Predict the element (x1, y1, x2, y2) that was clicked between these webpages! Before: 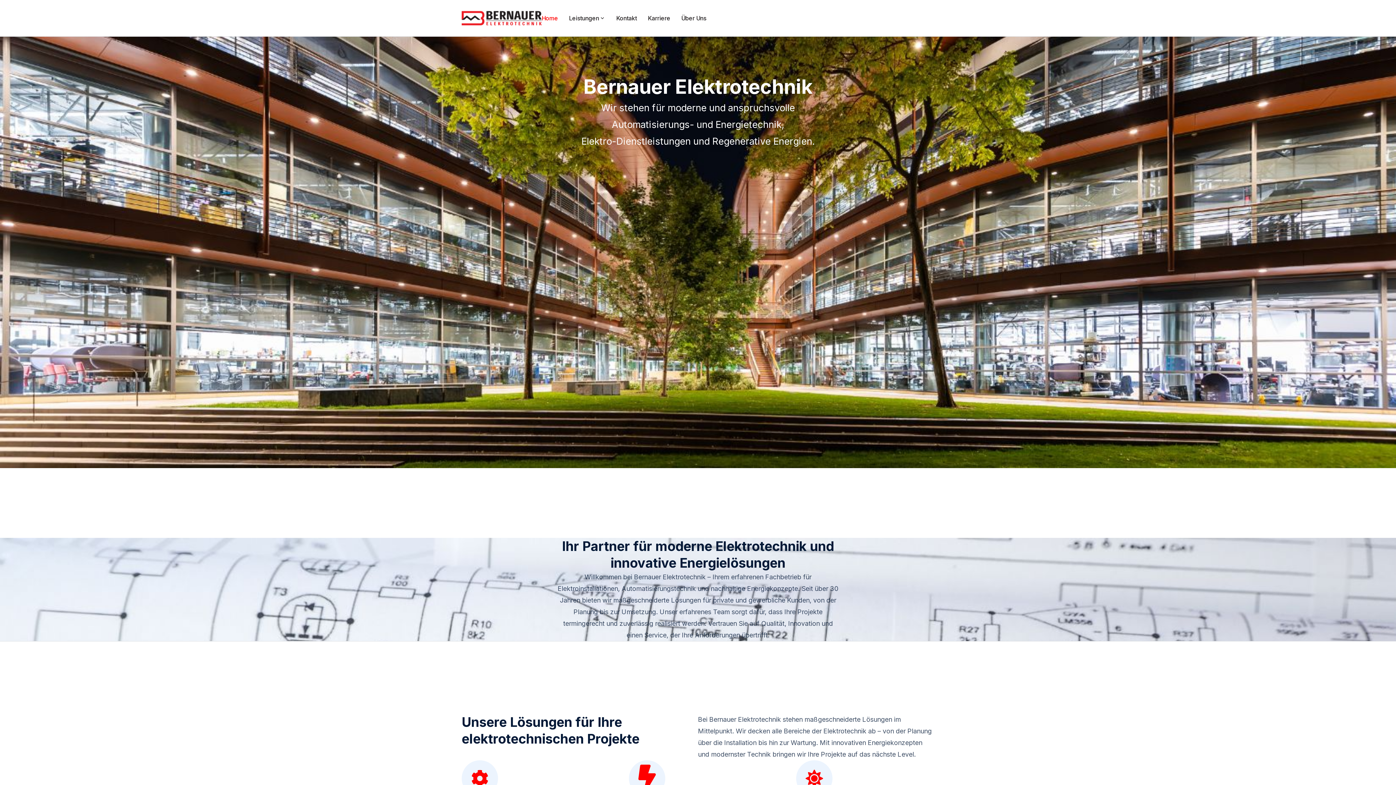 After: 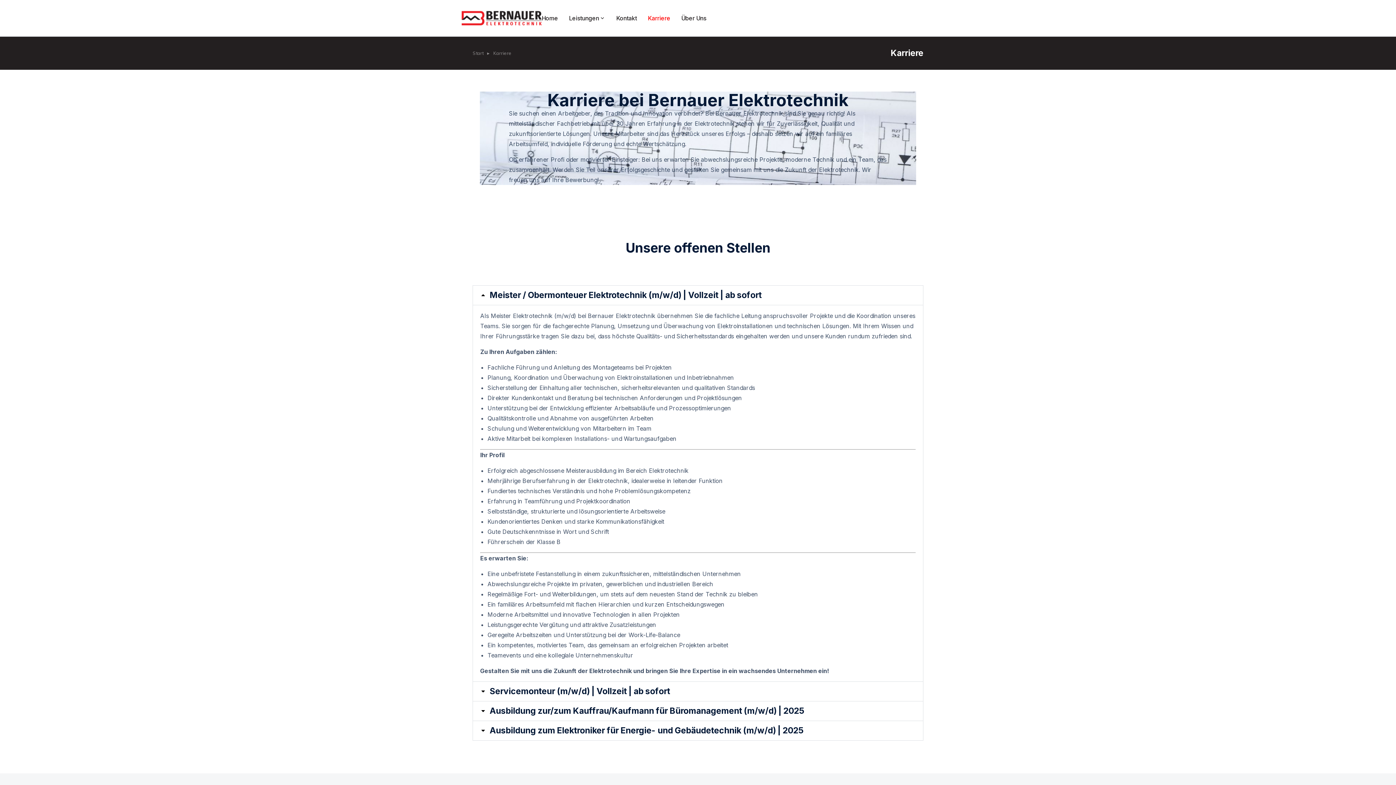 Action: label: Karriere bbox: (648, 12, 670, 23)